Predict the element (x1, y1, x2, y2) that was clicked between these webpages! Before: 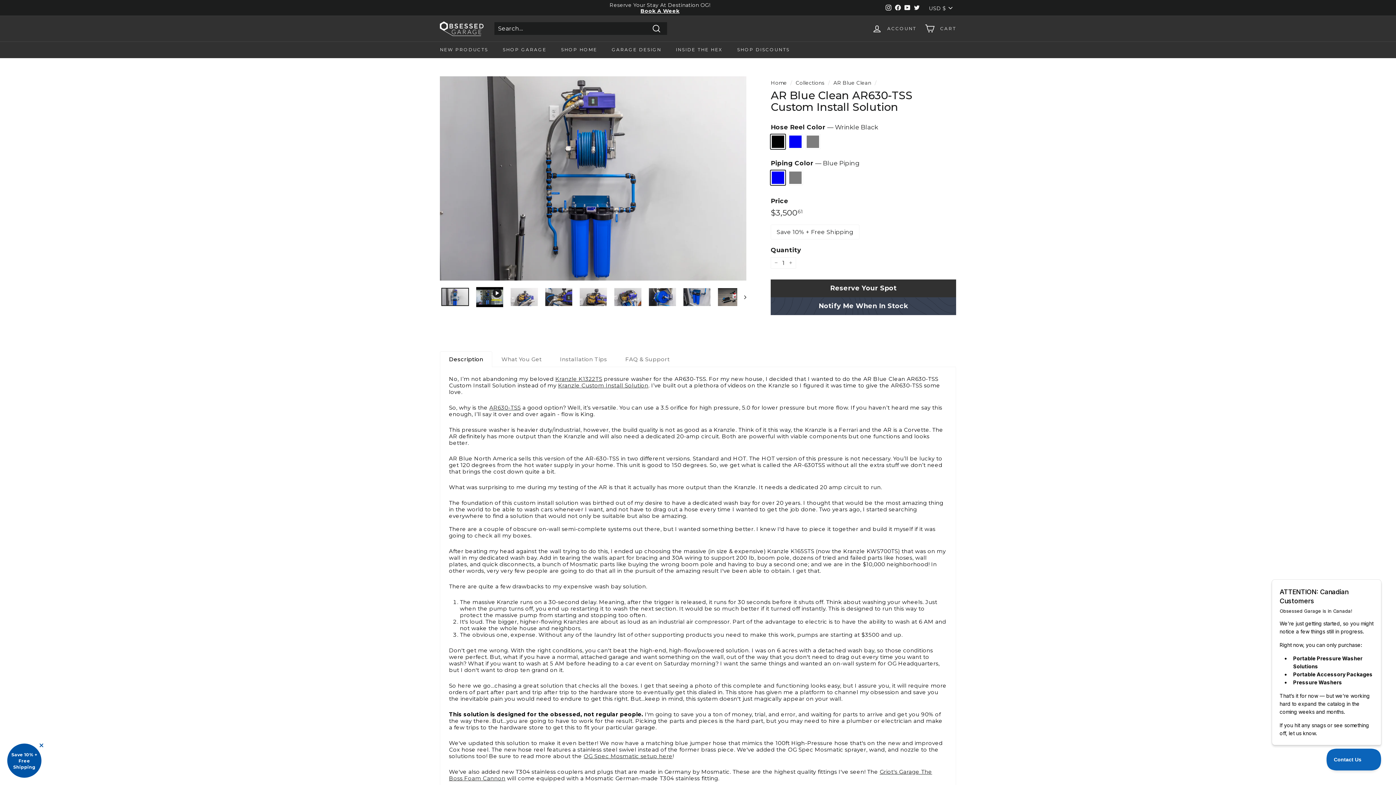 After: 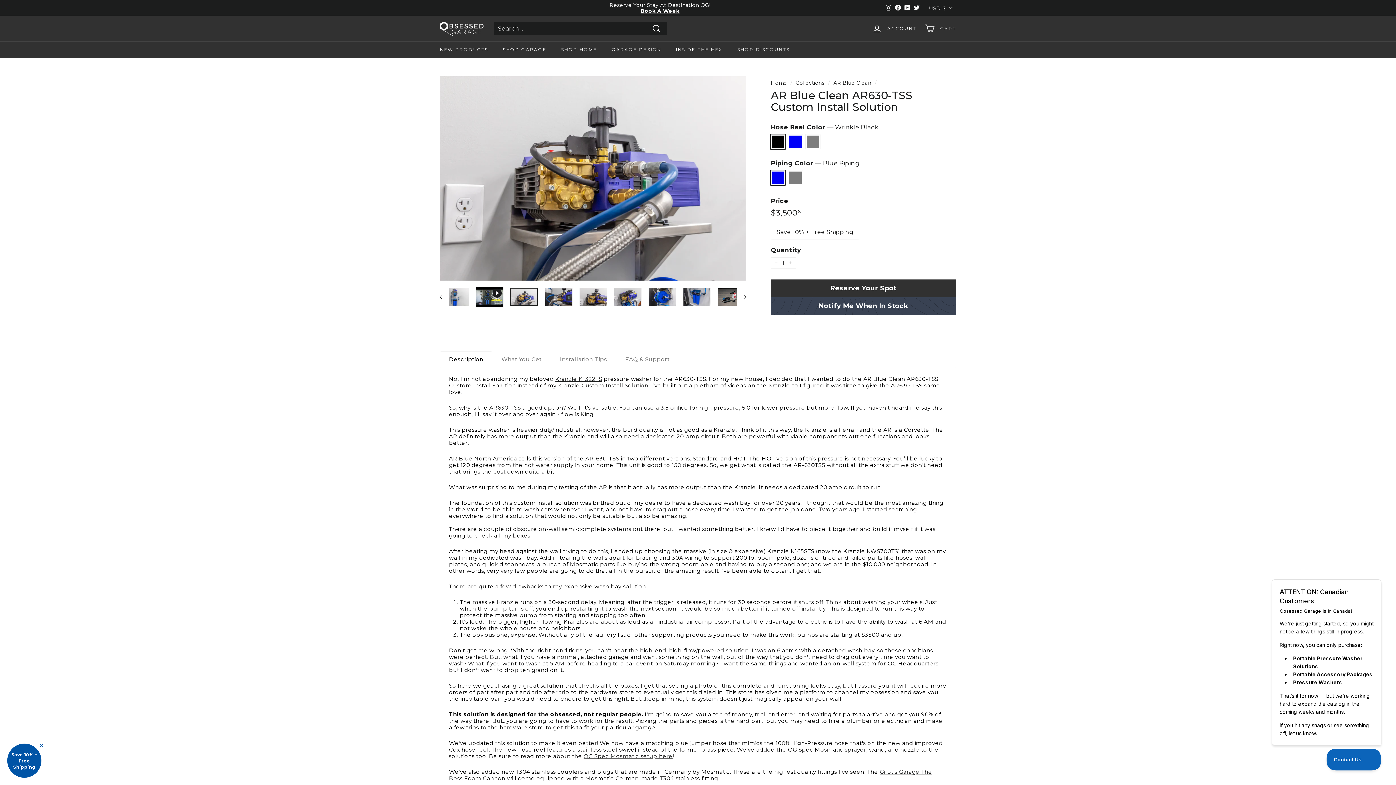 Action: bbox: (510, 287, 538, 306)